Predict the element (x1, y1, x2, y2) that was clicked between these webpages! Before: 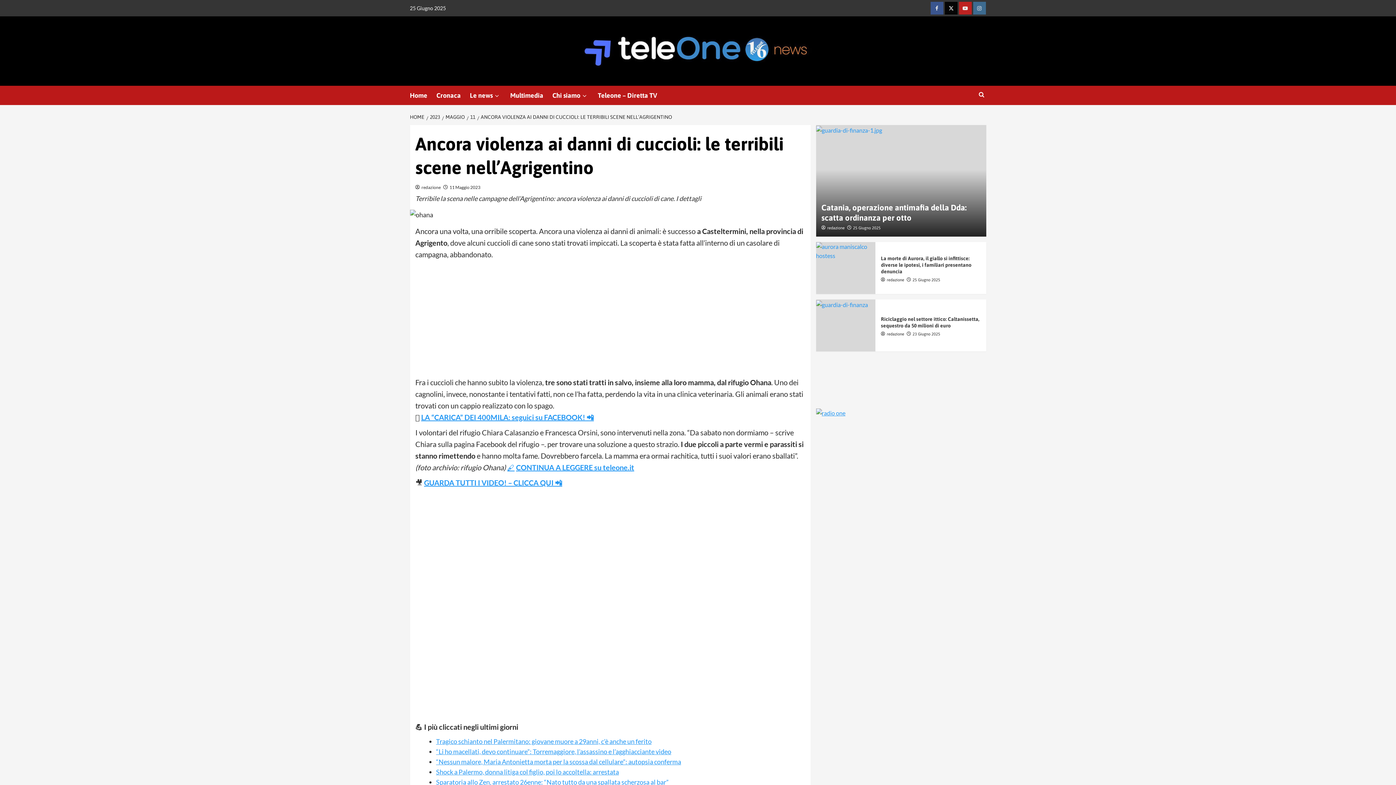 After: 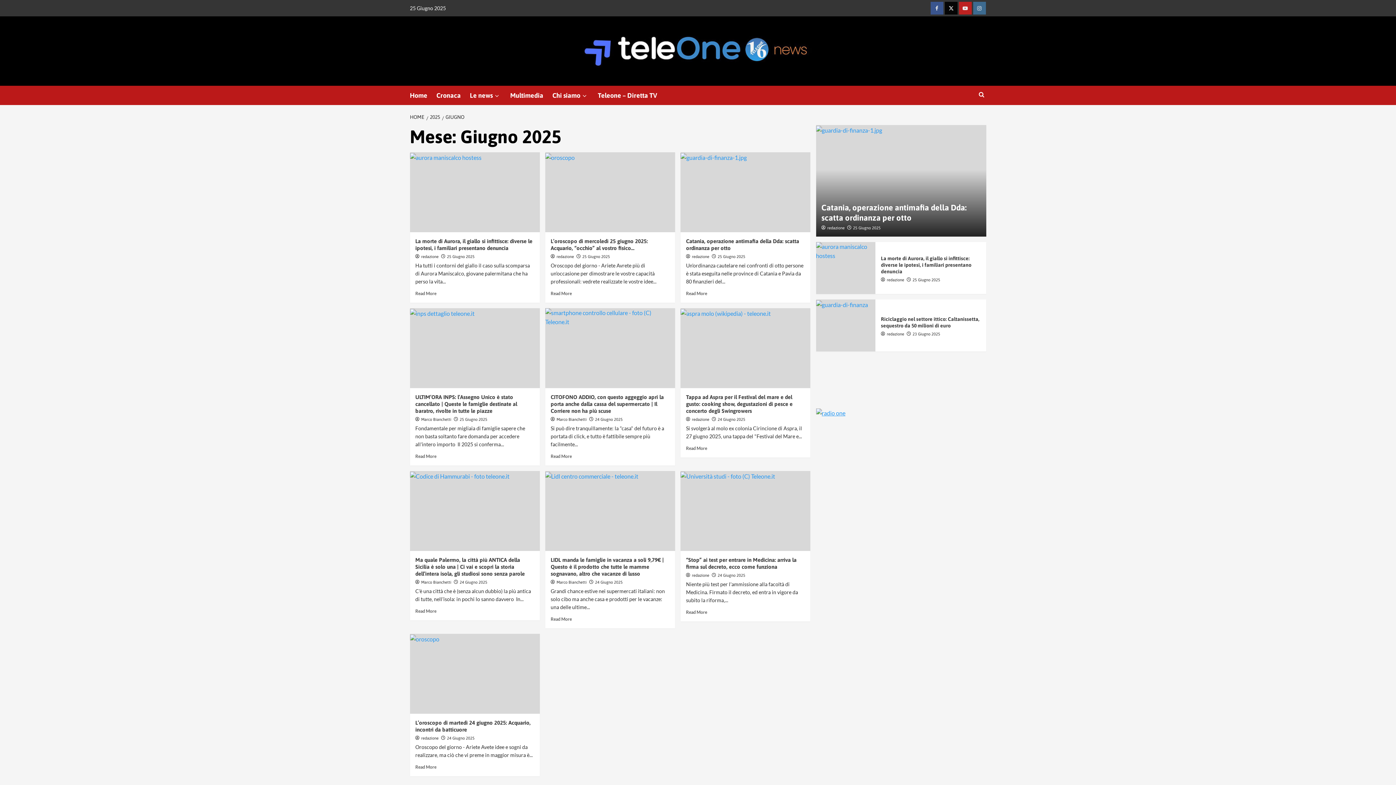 Action: label: 25 Giugno 2025 bbox: (912, 277, 940, 282)